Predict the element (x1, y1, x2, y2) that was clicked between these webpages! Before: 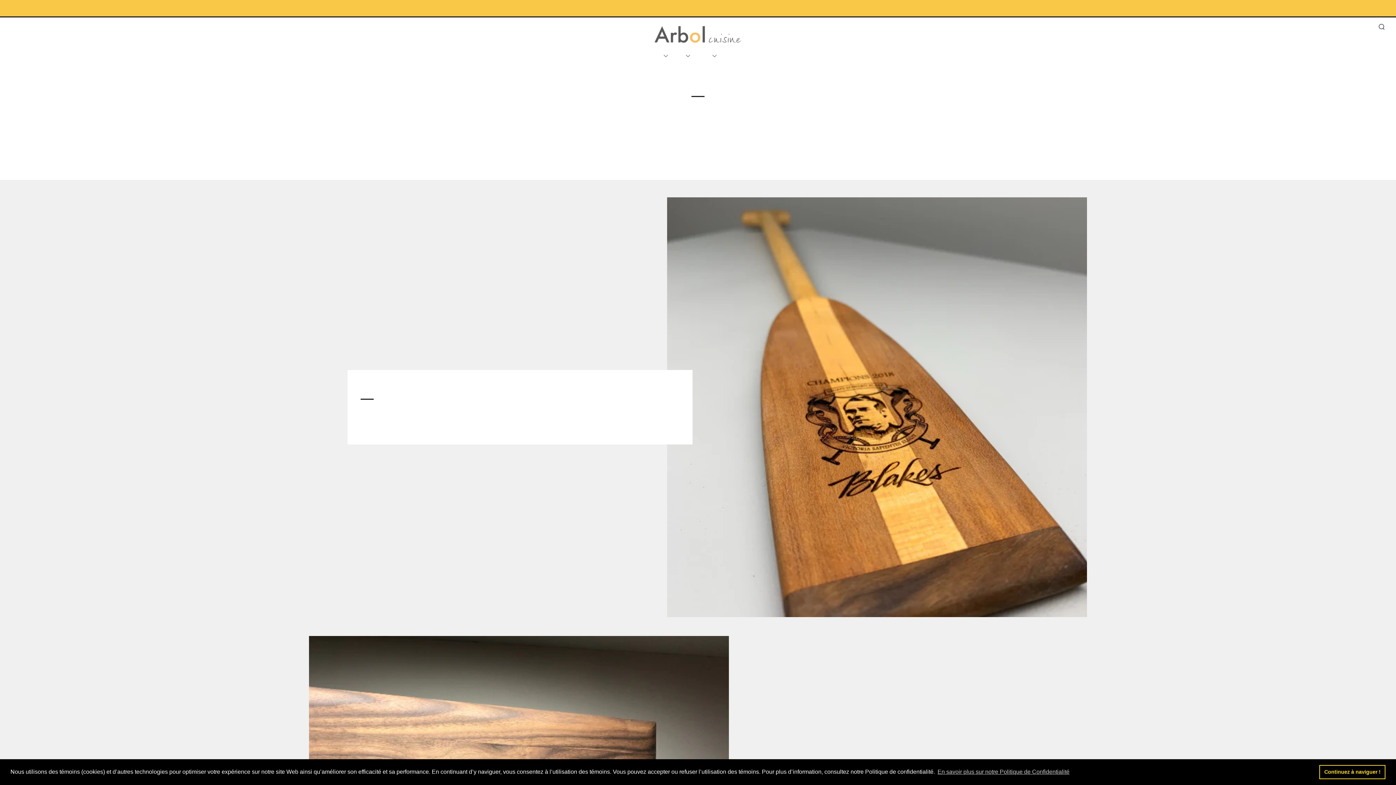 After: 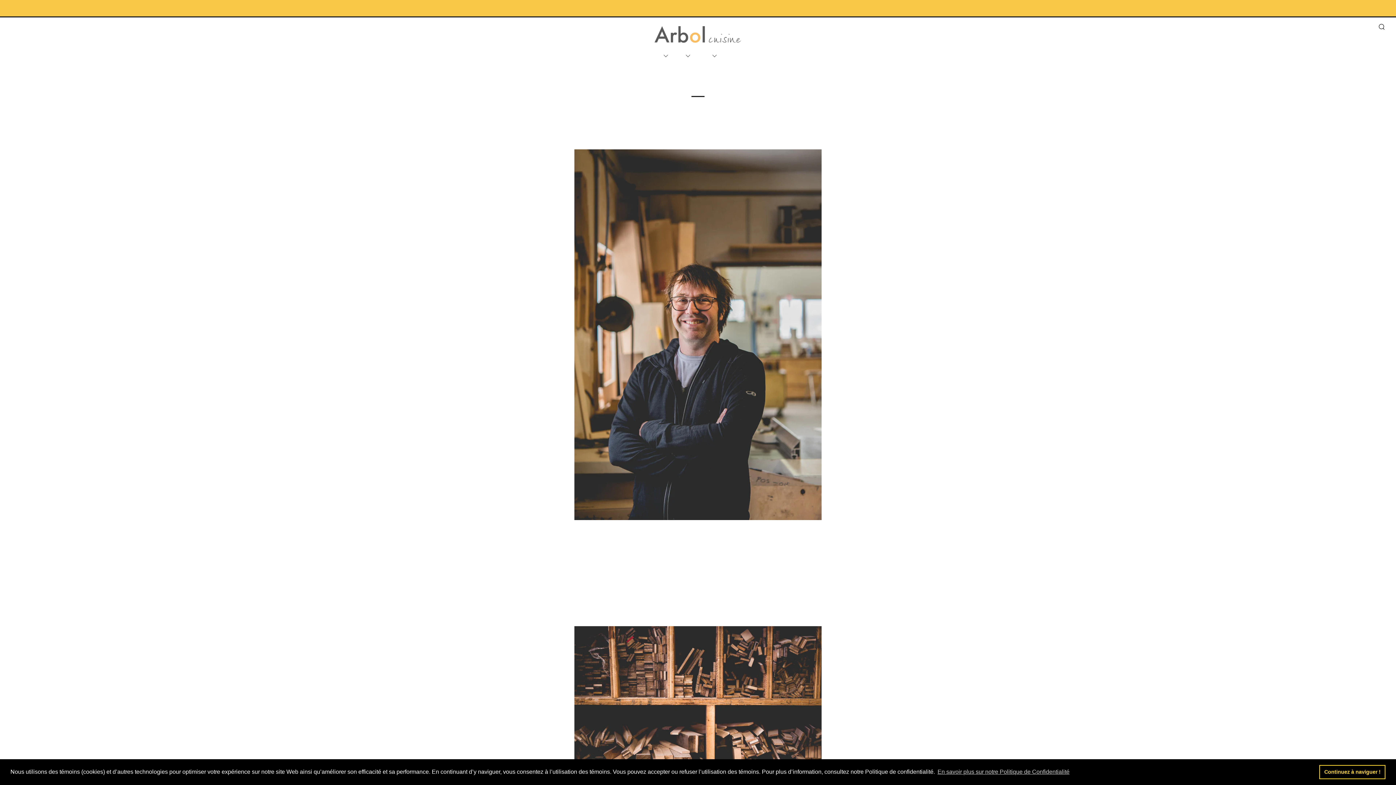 Action: label: À PROPOS bbox: (723, 50, 726, 62)